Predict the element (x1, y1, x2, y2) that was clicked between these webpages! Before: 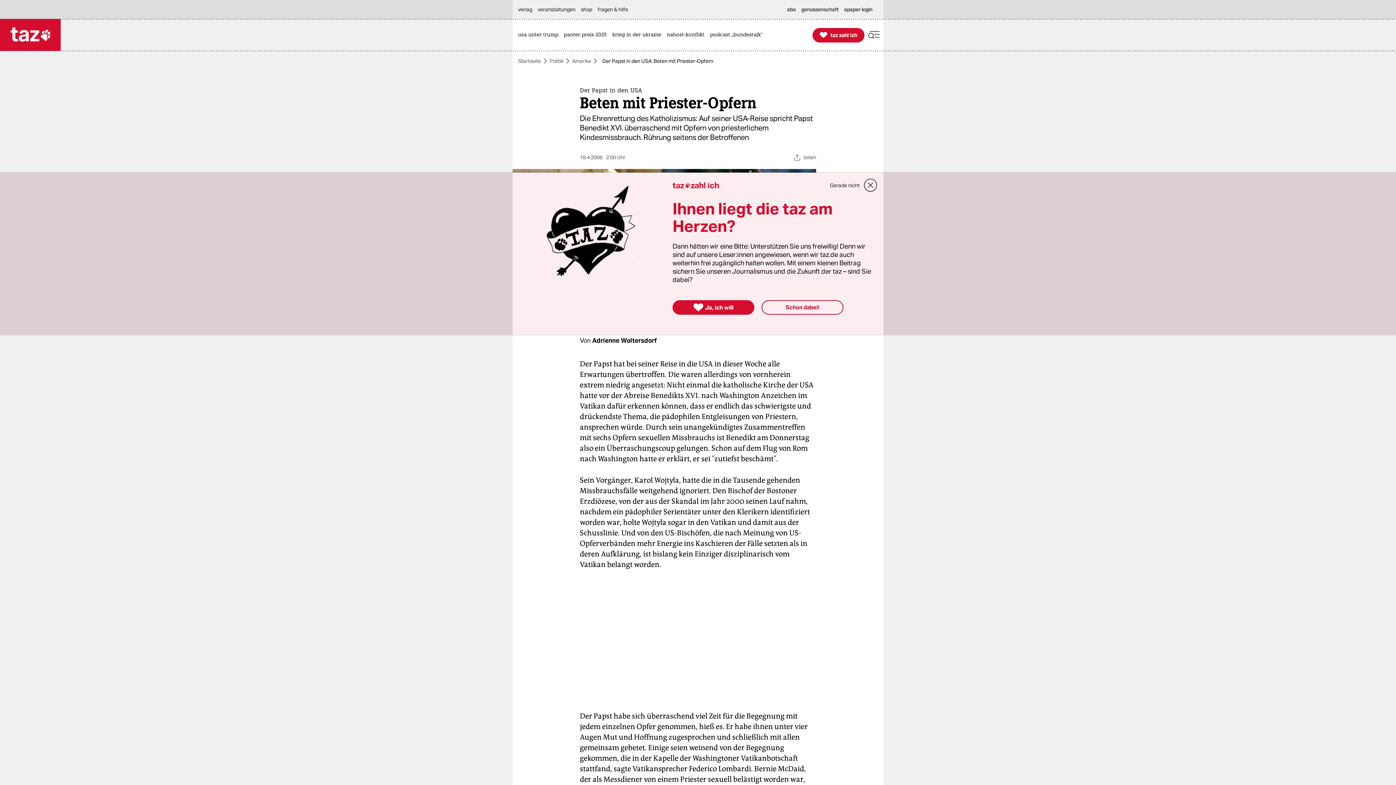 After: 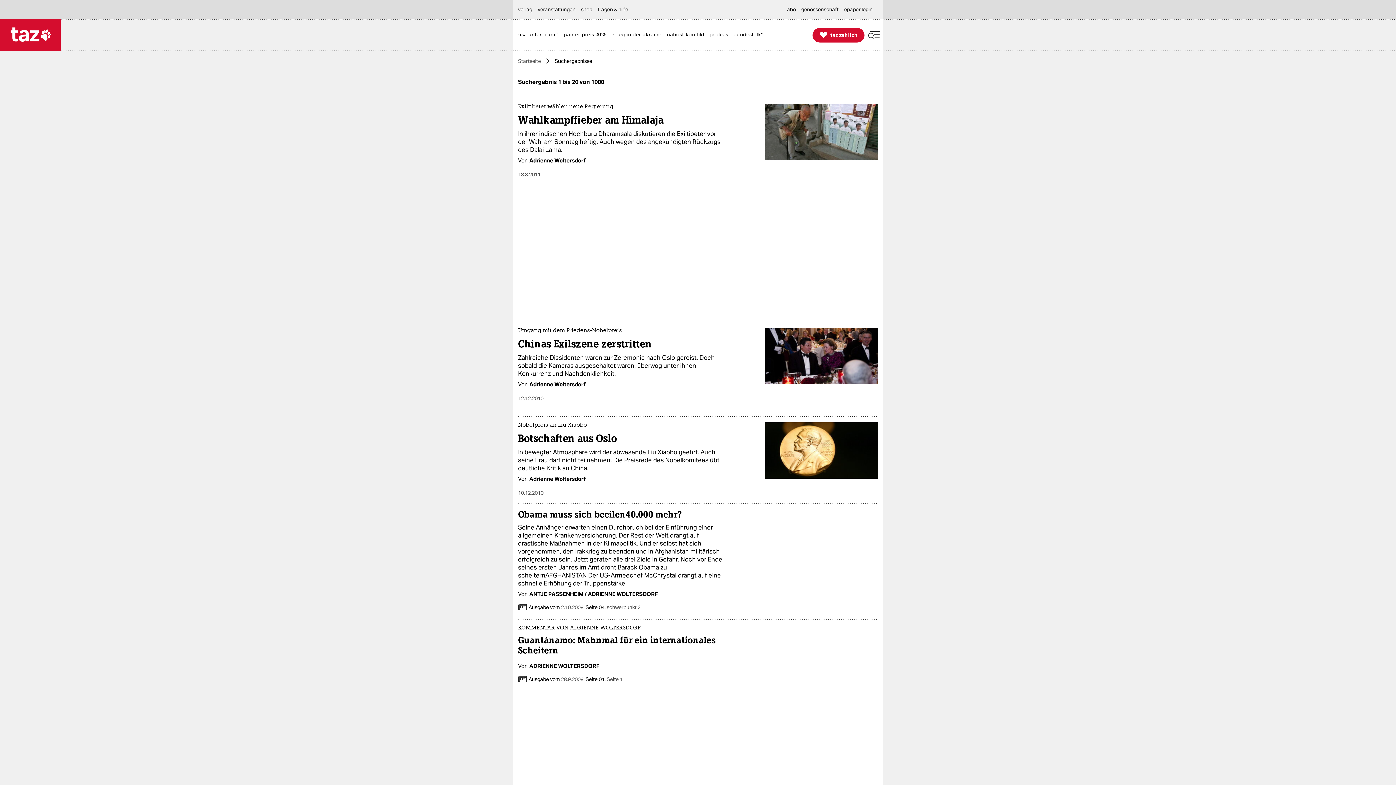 Action: bbox: (592, 336, 657, 344) label: Adrienne Woltersdorf